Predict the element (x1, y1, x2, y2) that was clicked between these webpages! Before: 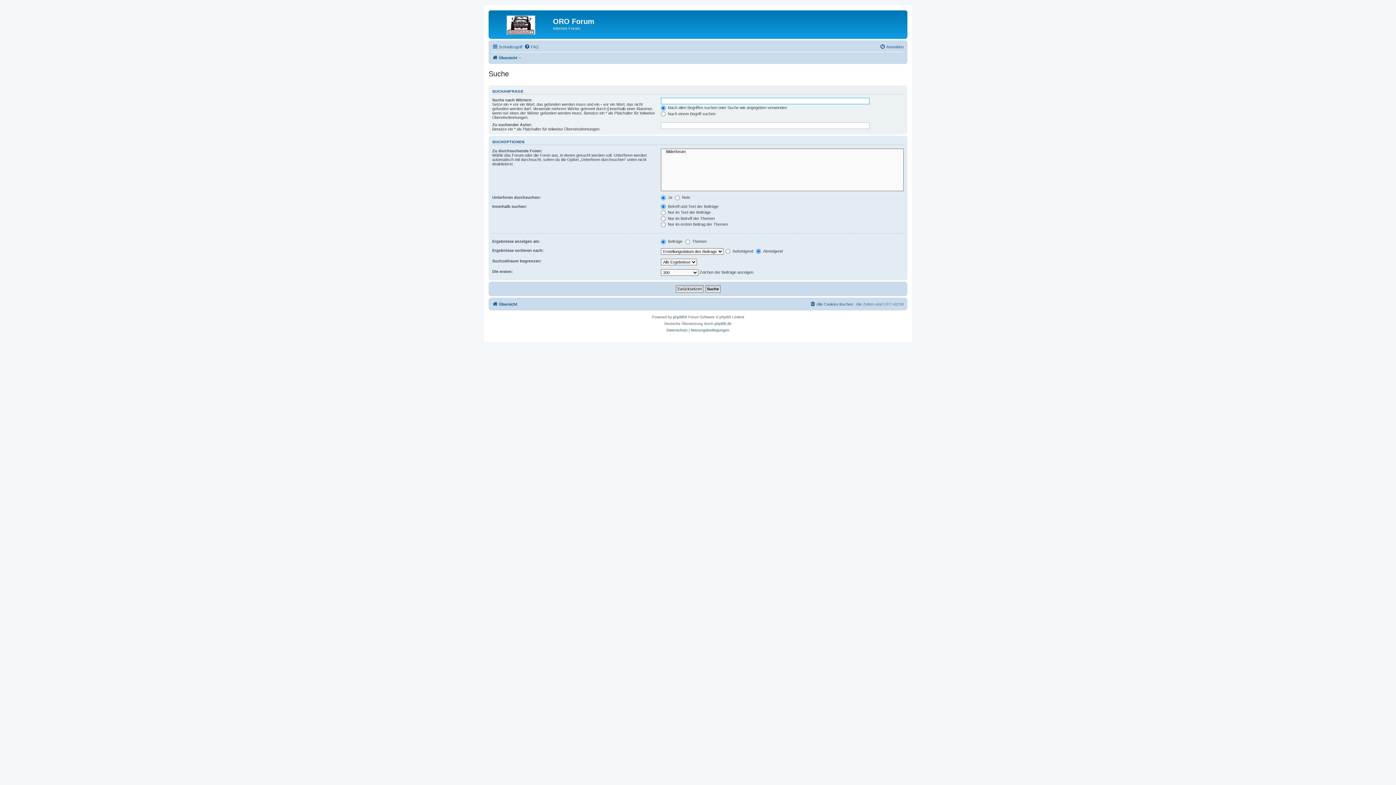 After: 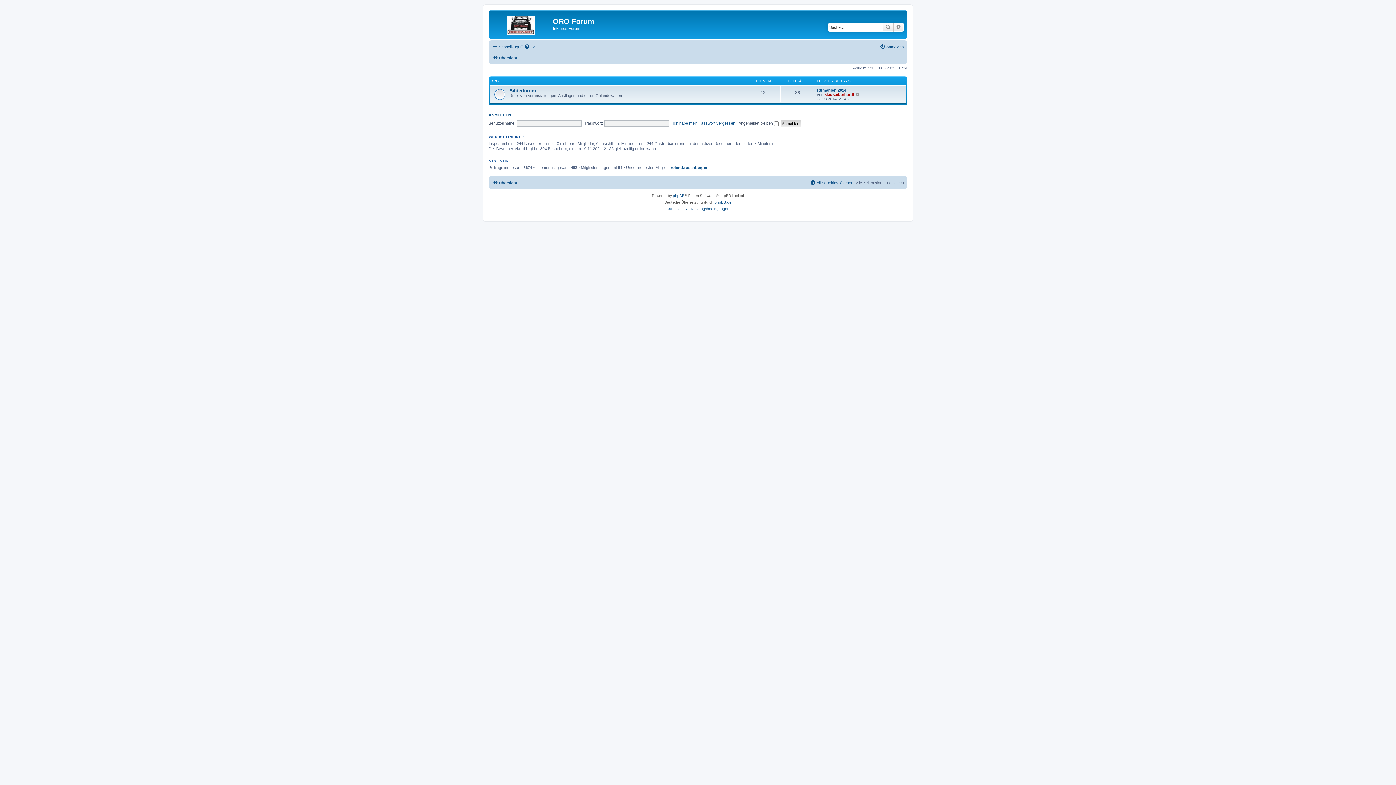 Action: label: Übersicht bbox: (492, 299, 517, 308)